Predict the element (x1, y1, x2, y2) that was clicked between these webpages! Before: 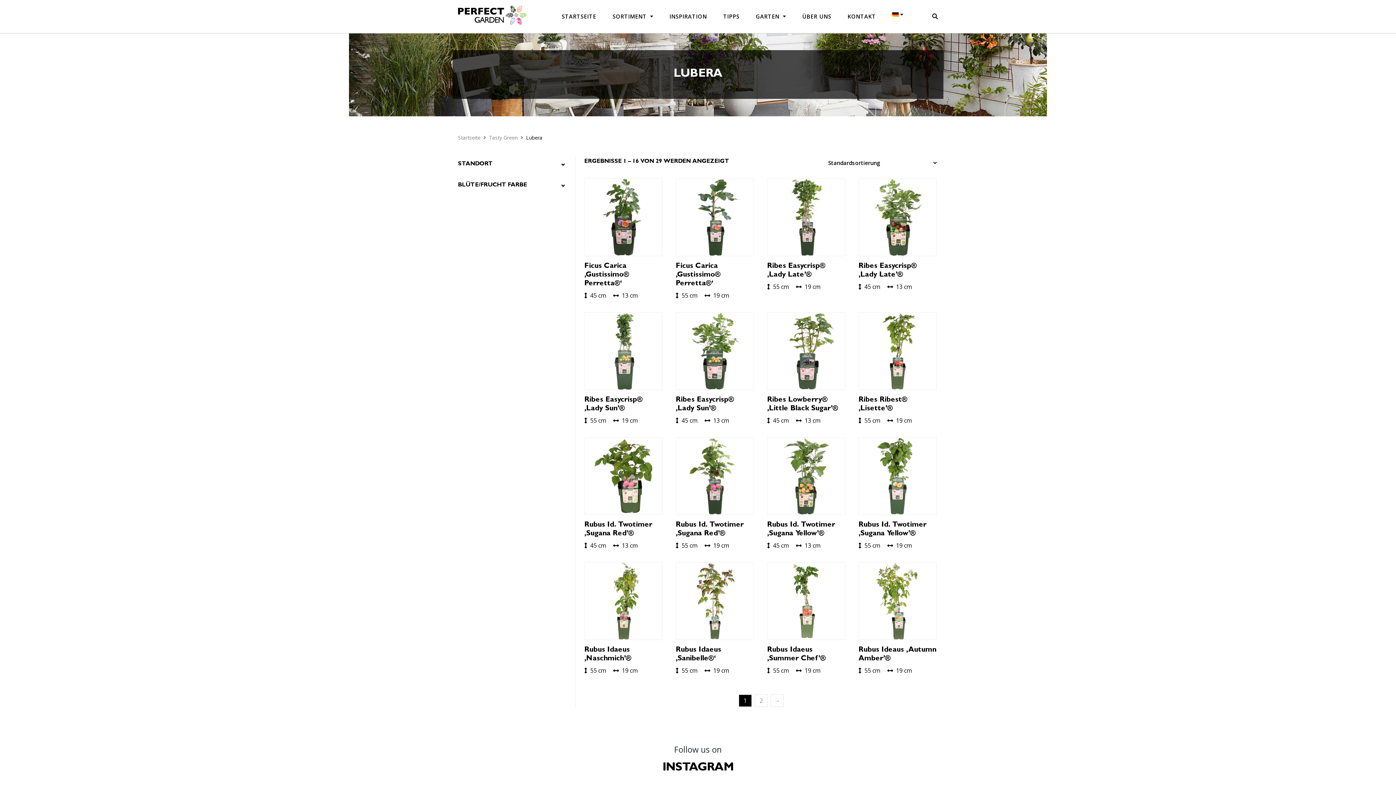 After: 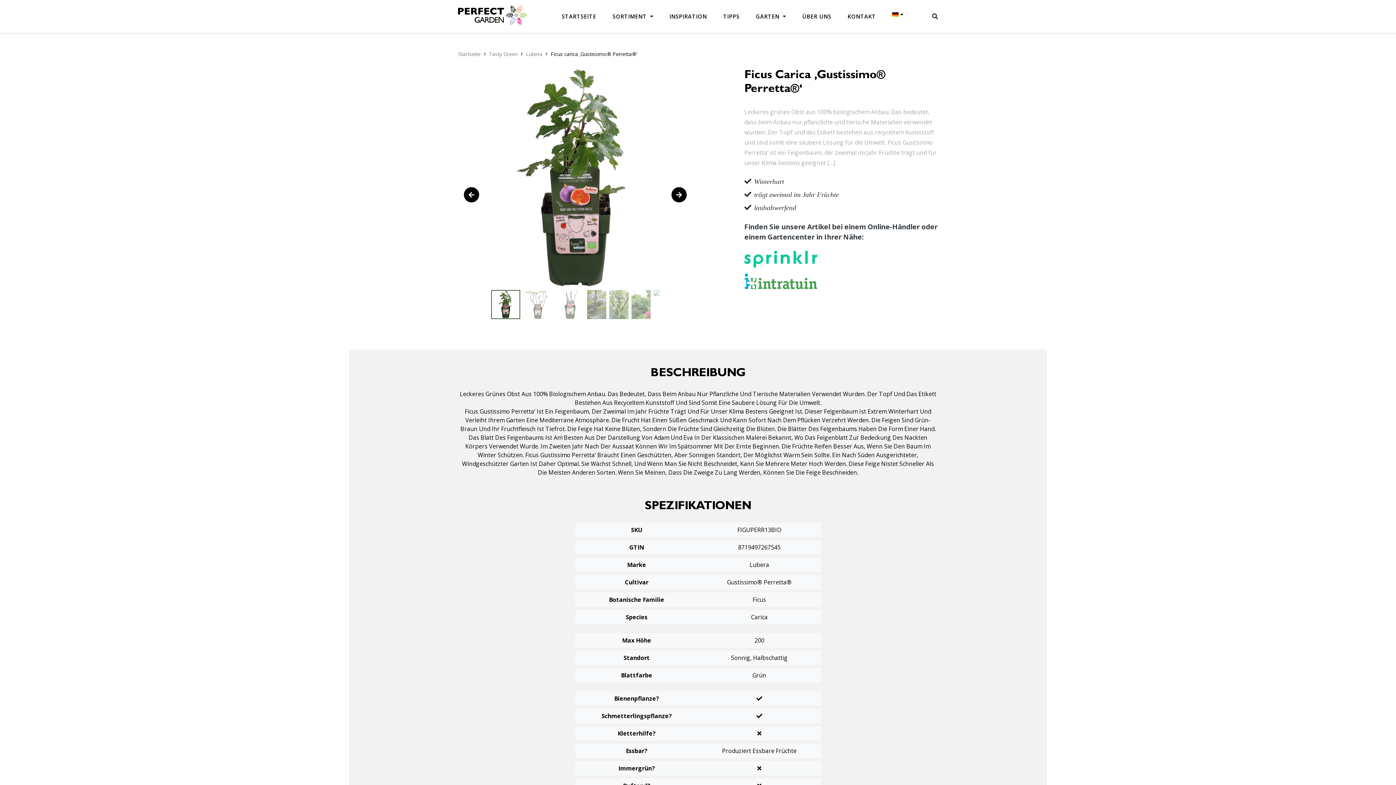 Action: label: Ficus Carica ‚Gustissimo® Perretta®‘
 45 cm  13 cm bbox: (584, 178, 662, 300)